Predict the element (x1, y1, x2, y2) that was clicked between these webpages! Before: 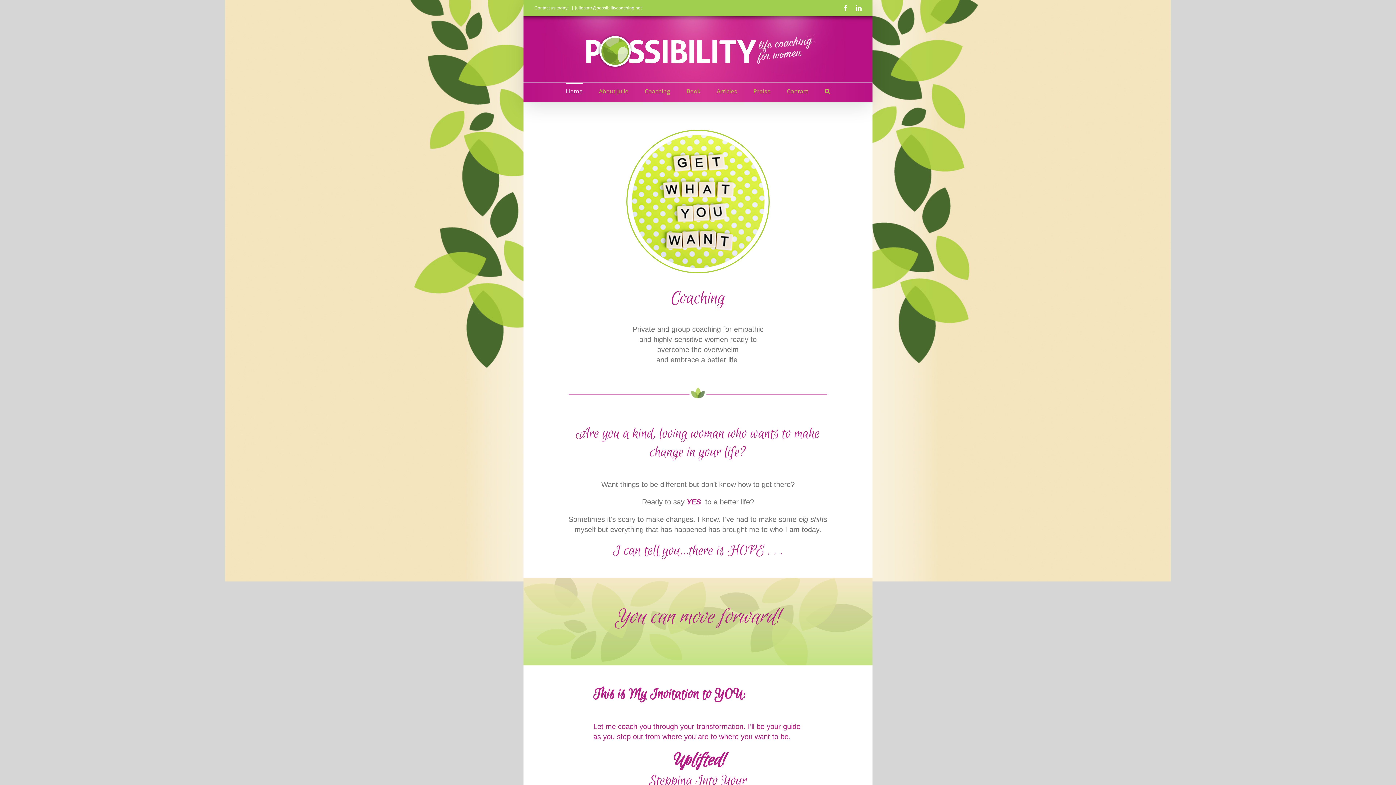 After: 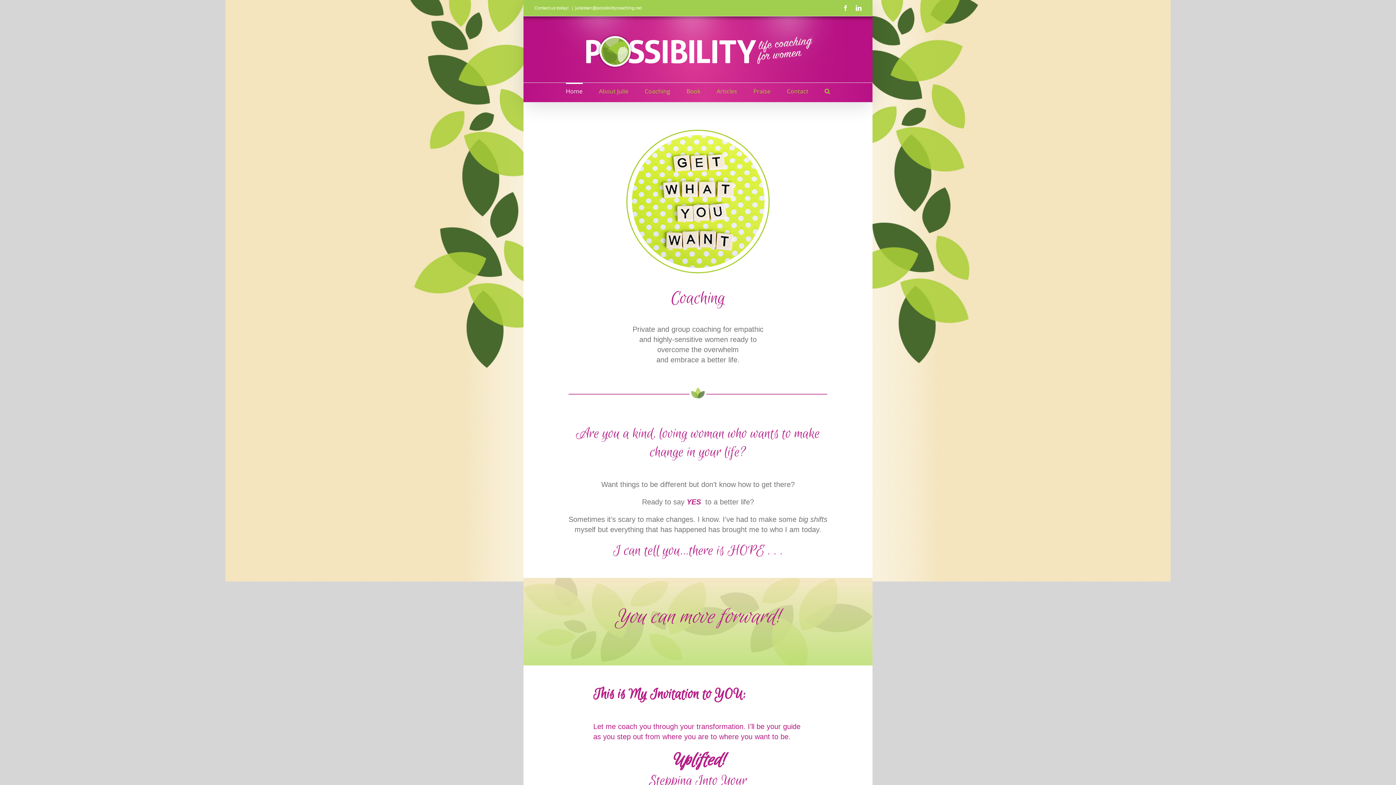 Action: bbox: (534, 5, 568, 10) label: Contact us today!